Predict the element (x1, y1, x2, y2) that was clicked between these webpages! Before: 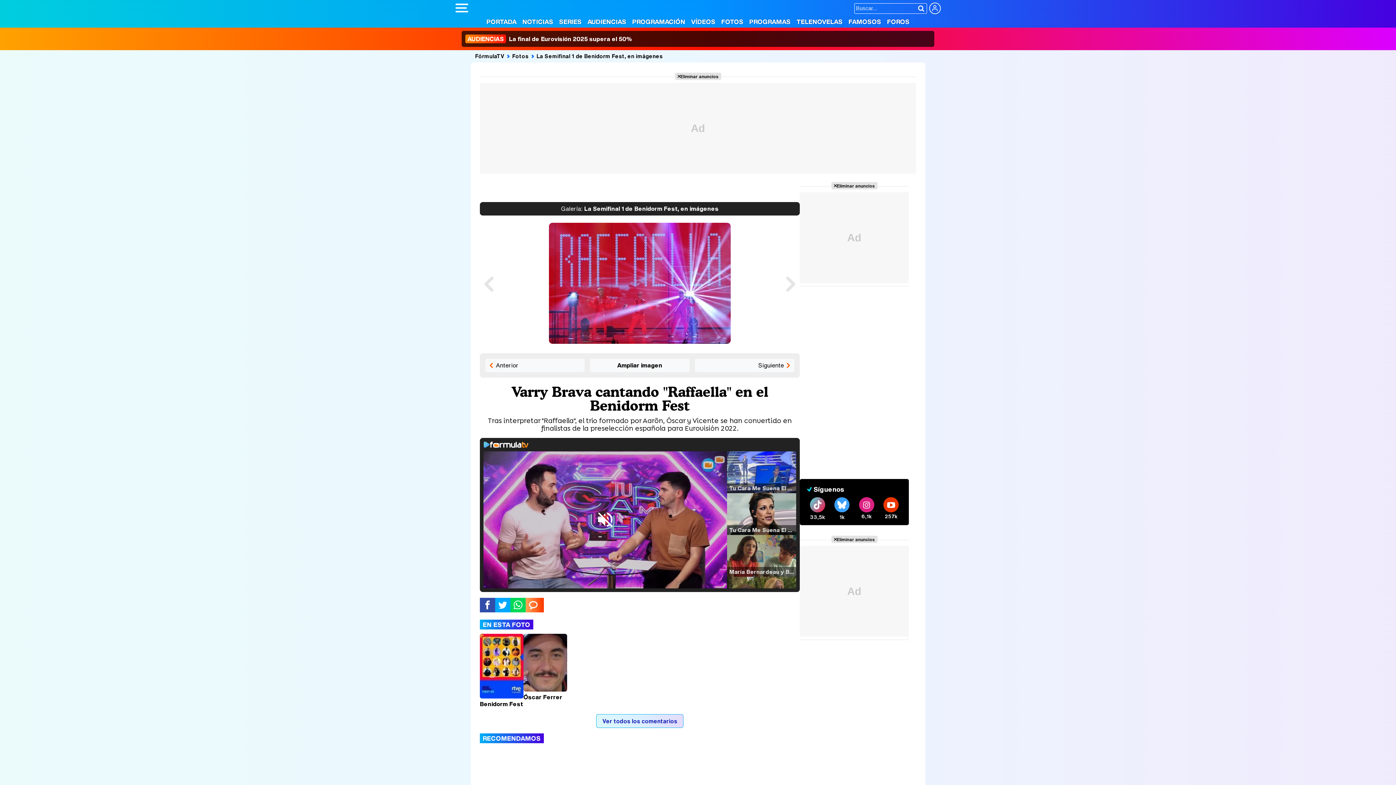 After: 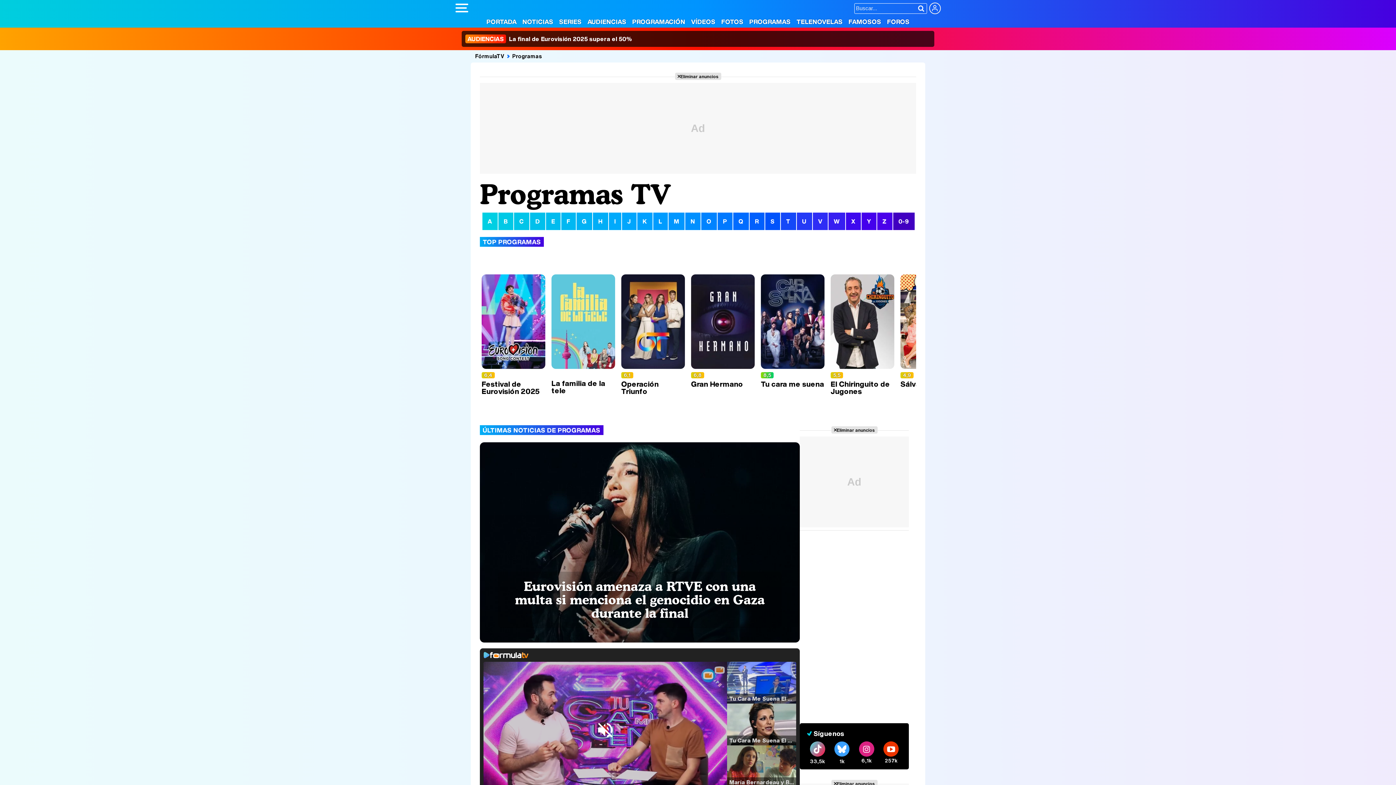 Action: label: PROGRAMAS bbox: (747, 17, 793, 26)